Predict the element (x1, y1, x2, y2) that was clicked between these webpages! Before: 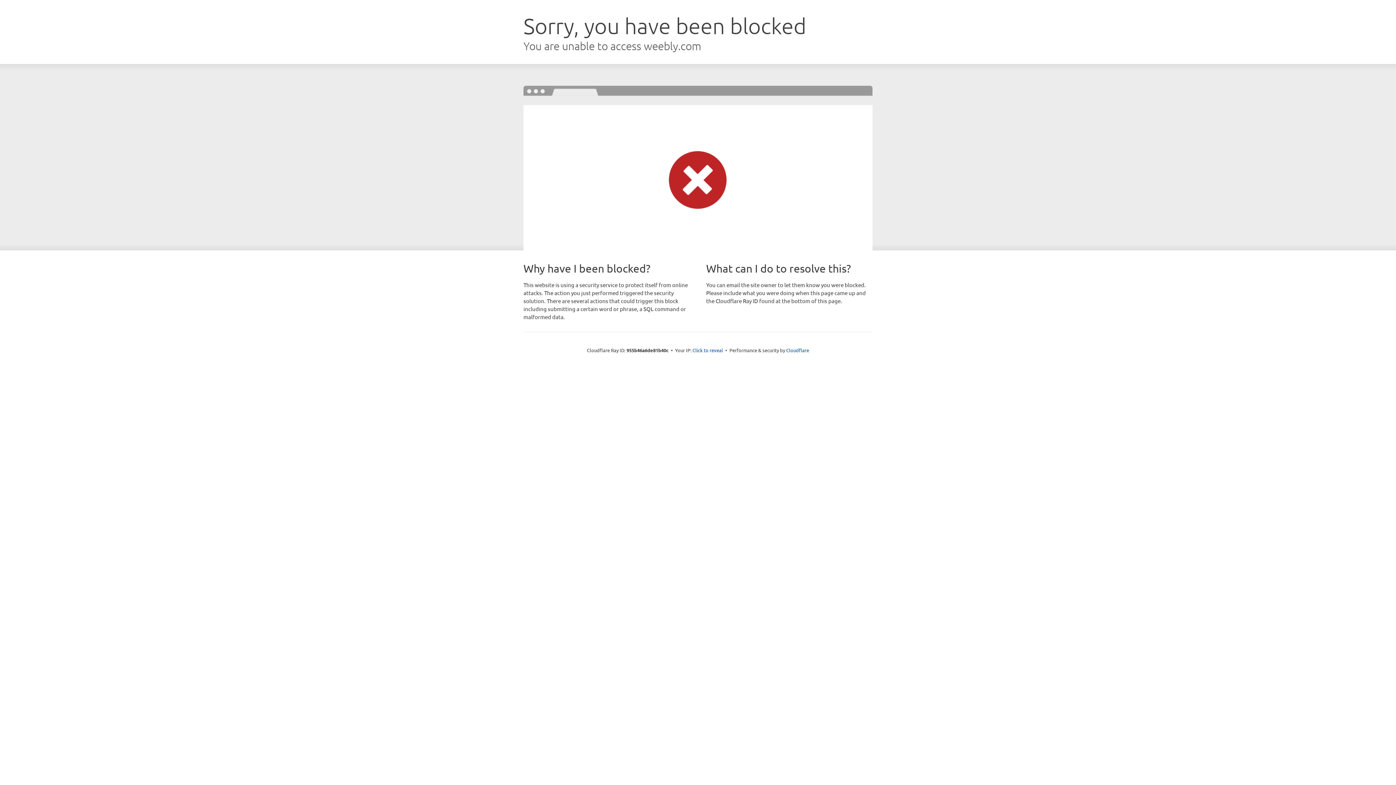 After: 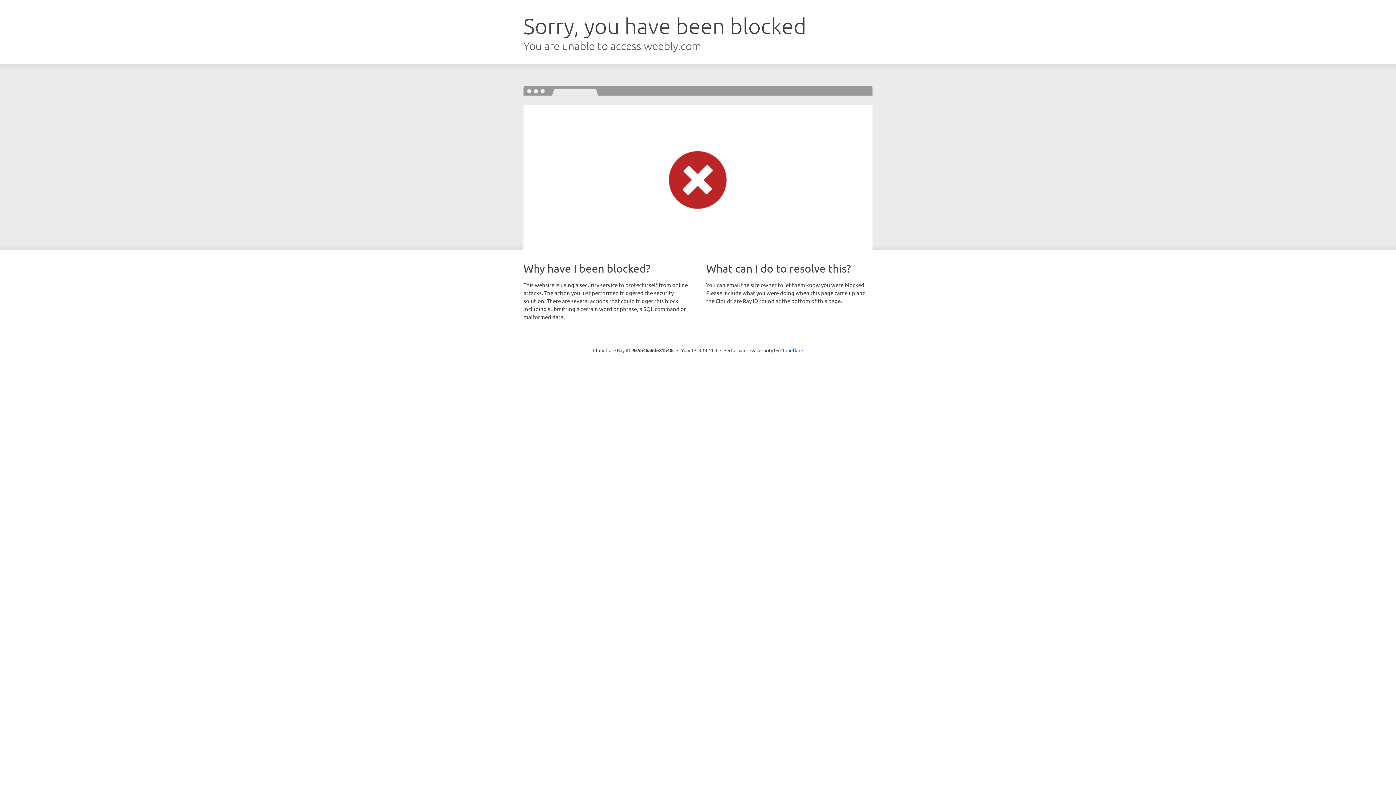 Action: bbox: (692, 346, 723, 353) label: Click to reveal